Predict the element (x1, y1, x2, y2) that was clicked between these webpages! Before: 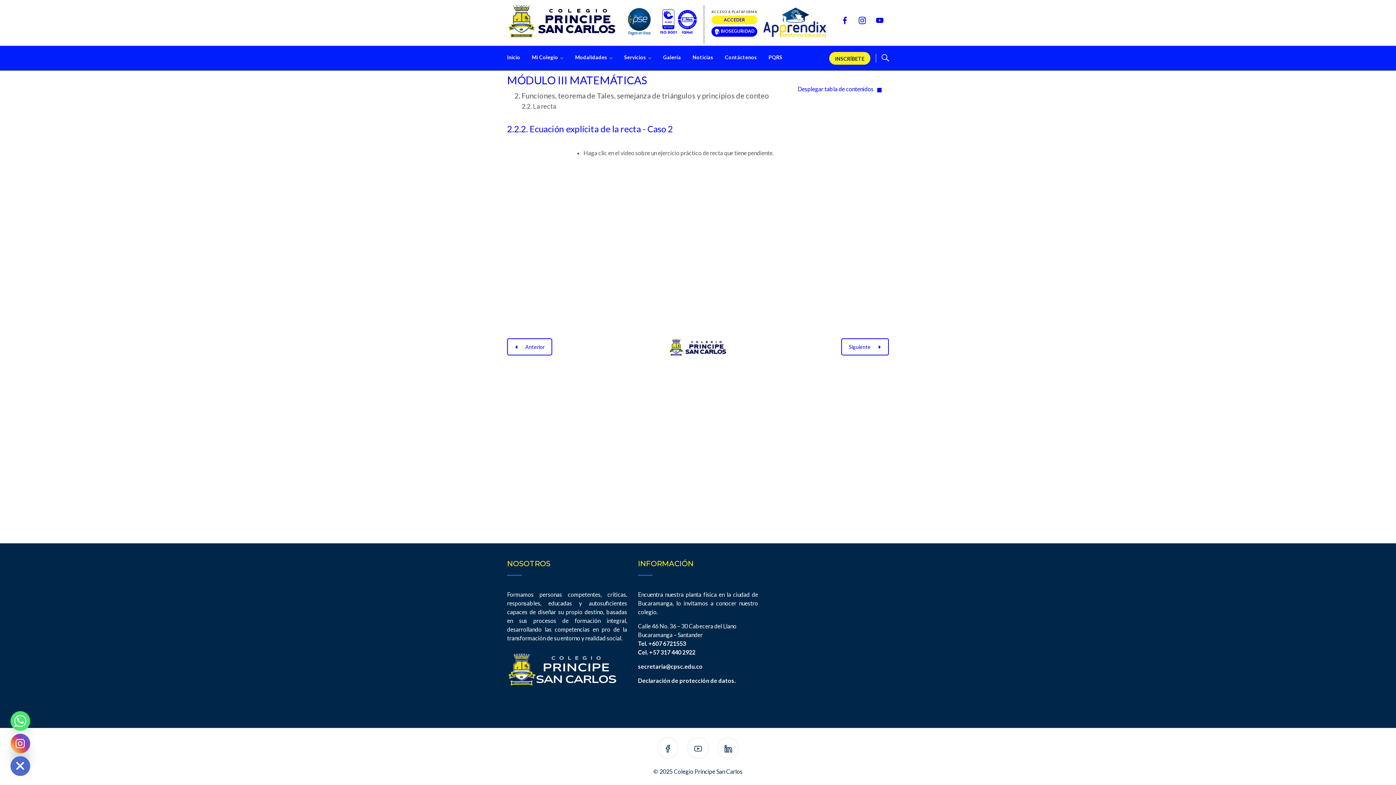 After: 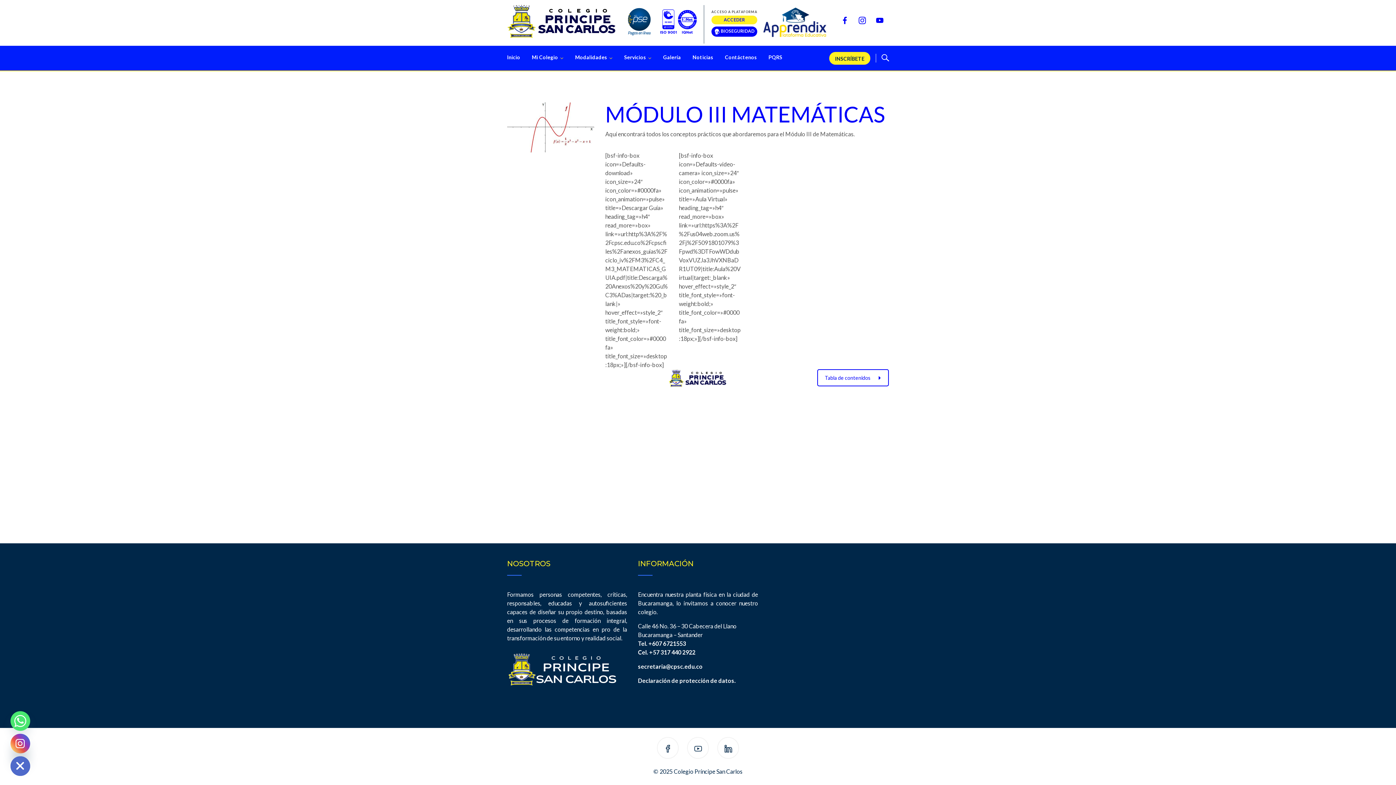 Action: label: MÓDULO III MATEMÁTICAS bbox: (507, 73, 647, 86)